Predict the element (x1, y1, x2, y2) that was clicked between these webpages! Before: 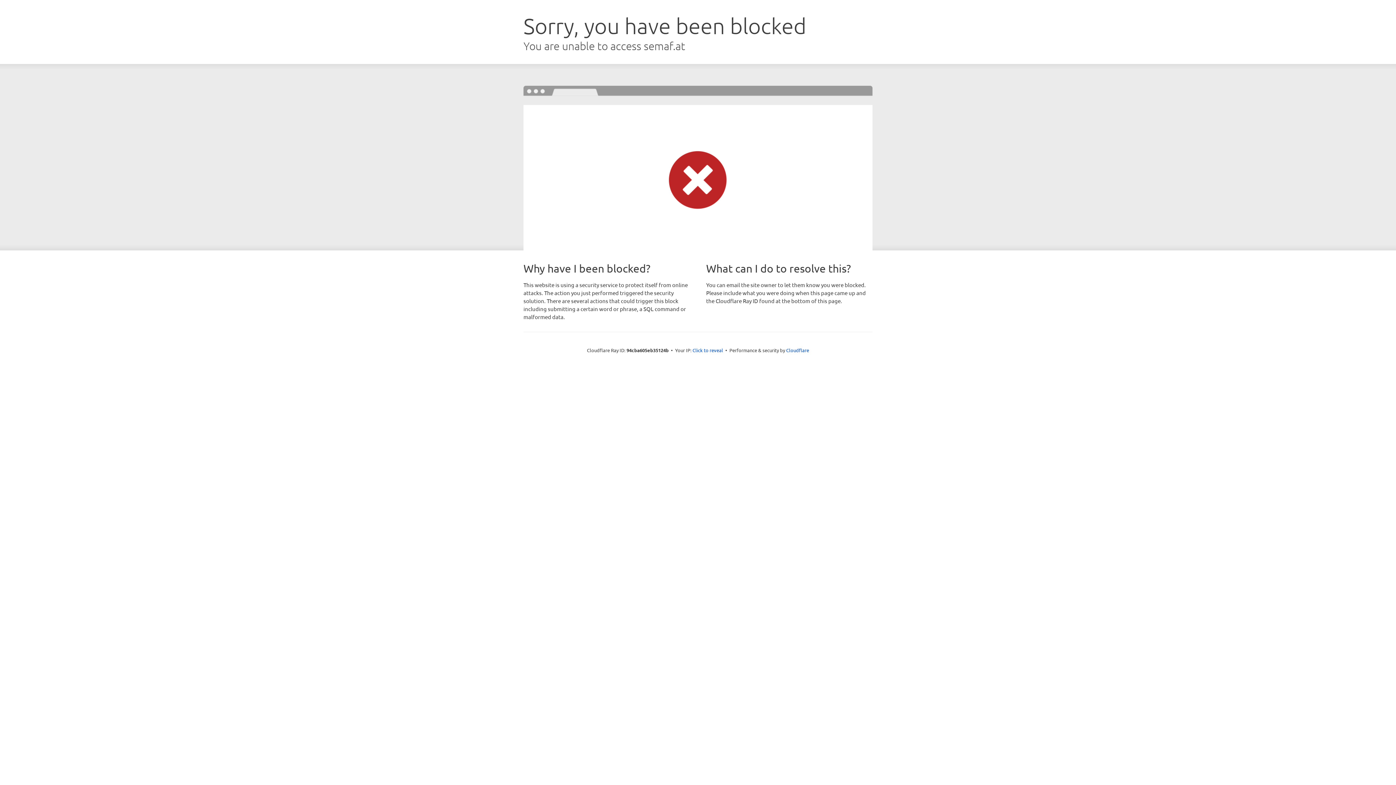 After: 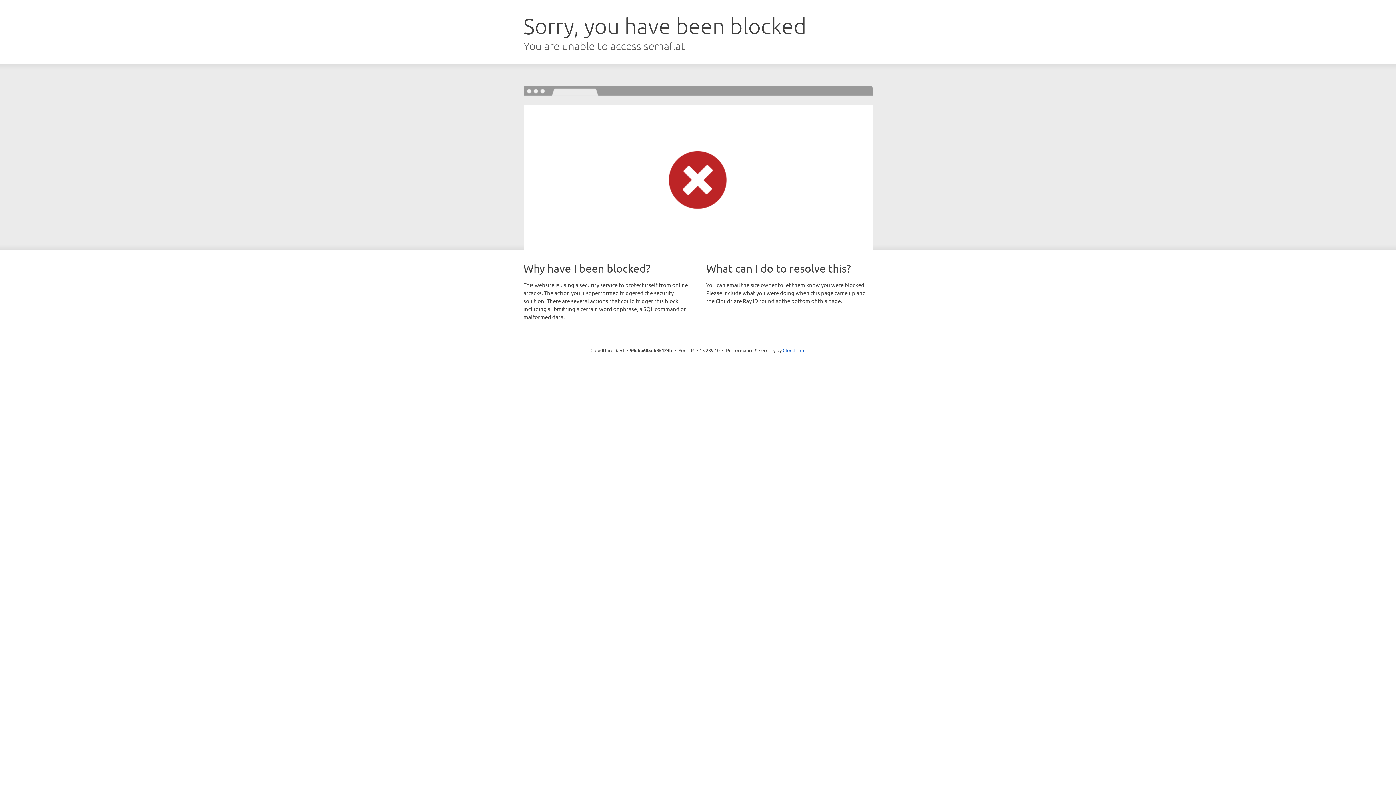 Action: bbox: (692, 346, 723, 353) label: Click to reveal